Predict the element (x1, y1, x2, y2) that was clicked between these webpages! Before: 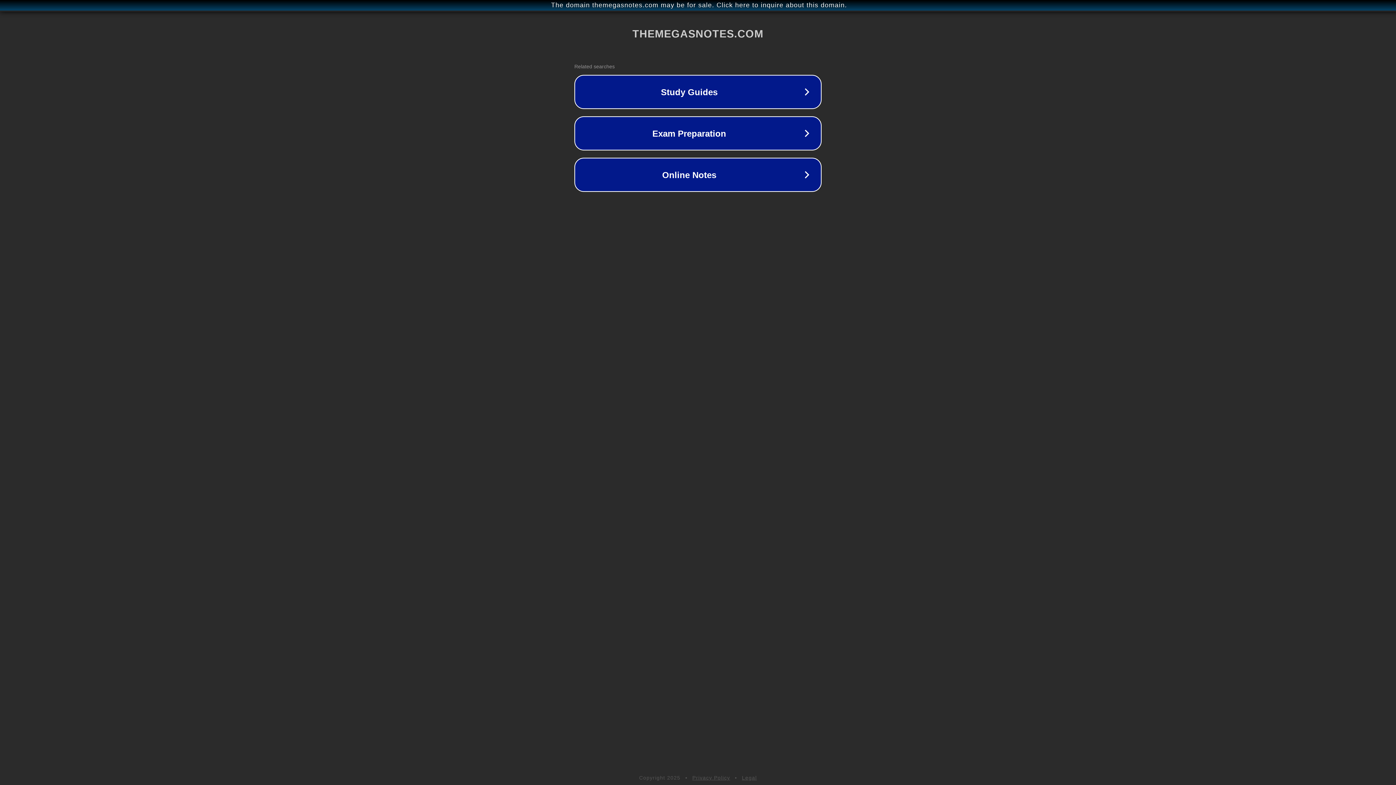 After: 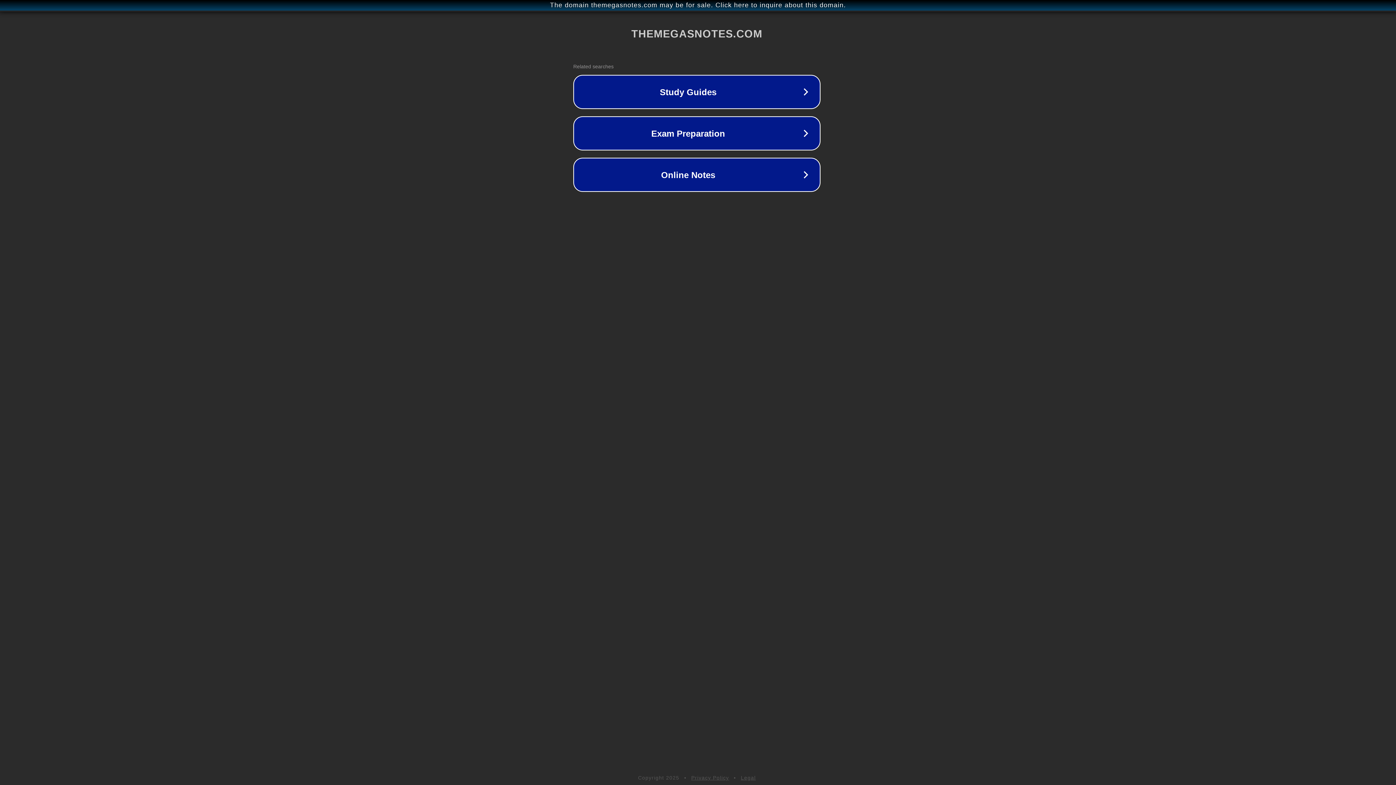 Action: label: The domain themegasnotes.com may be for sale. Click here to inquire about this domain. bbox: (1, 1, 1397, 9)